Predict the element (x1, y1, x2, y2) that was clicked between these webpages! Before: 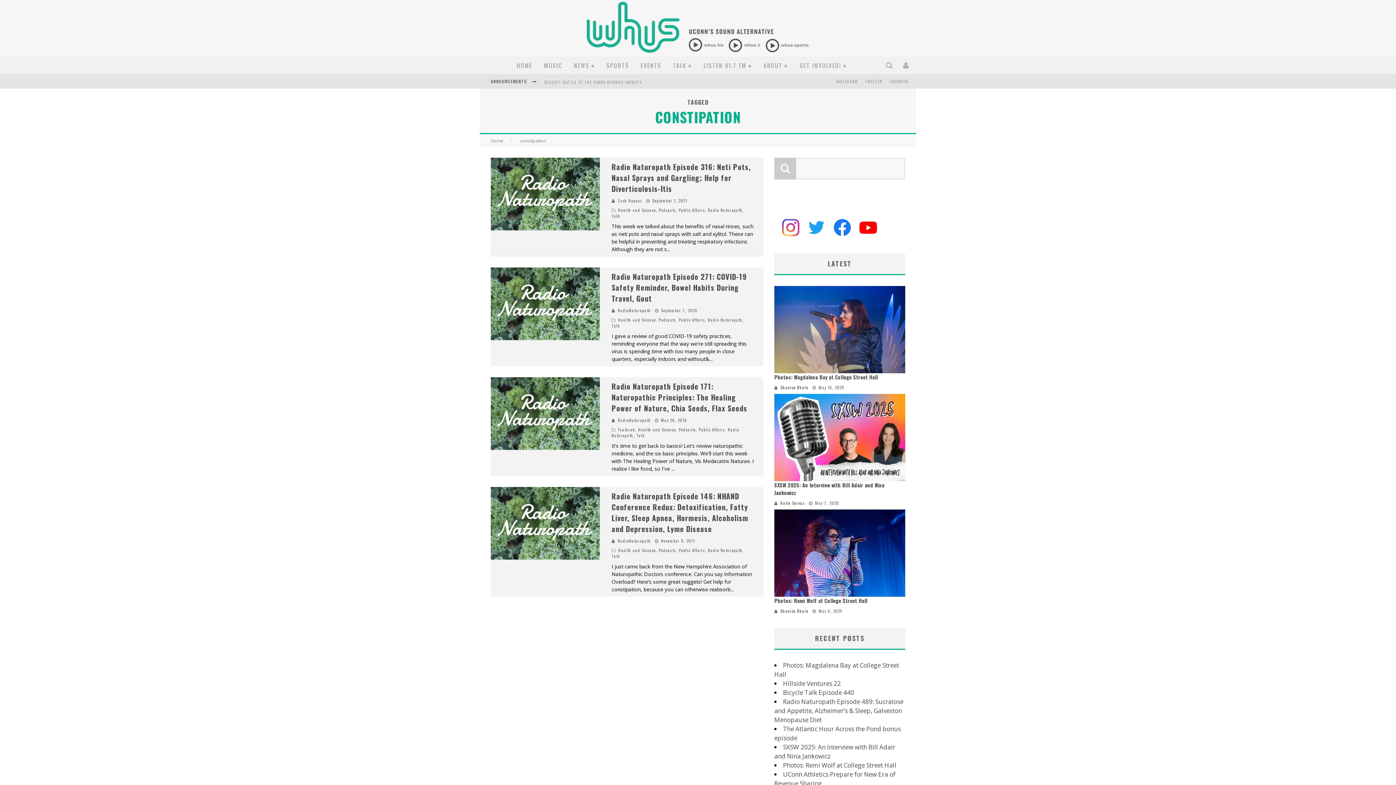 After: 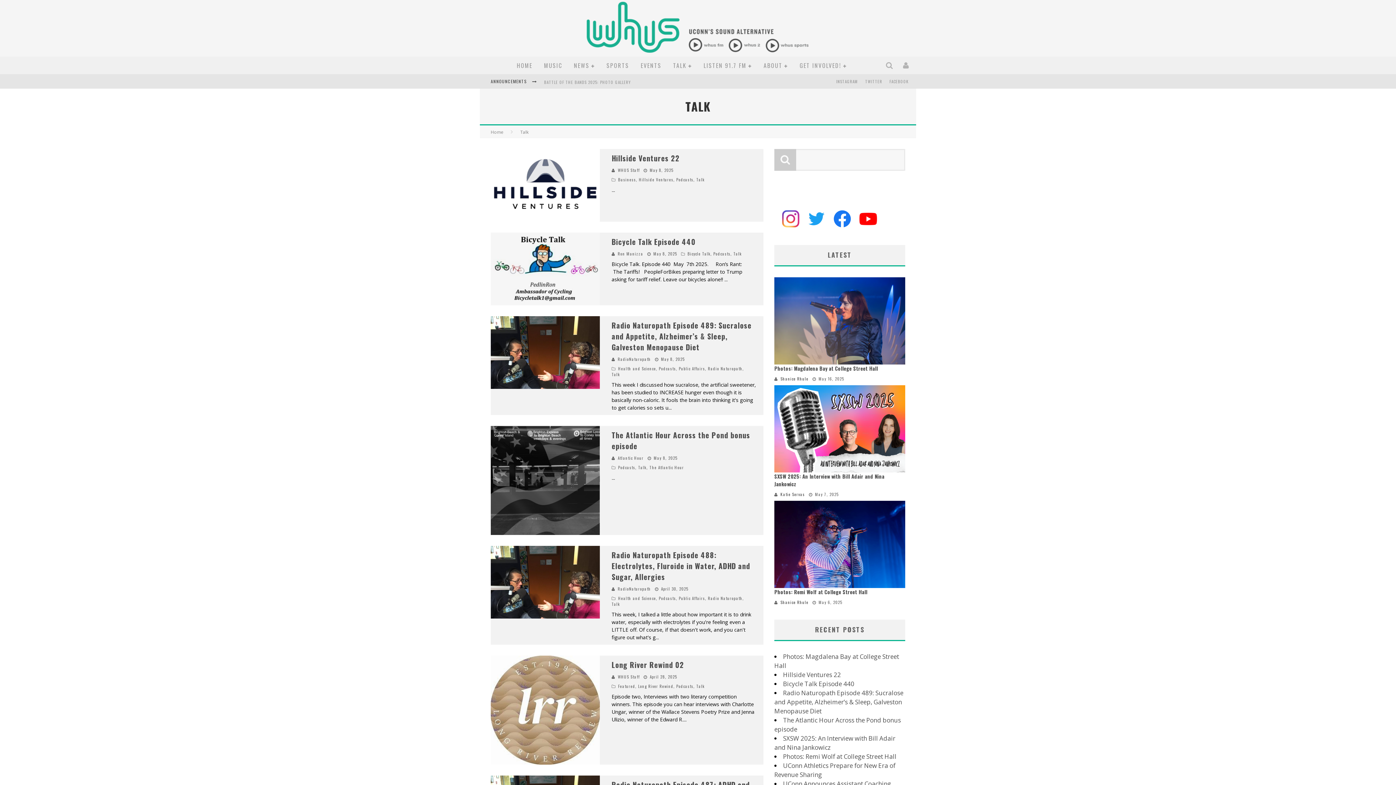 Action: bbox: (611, 322, 620, 328) label: Talk